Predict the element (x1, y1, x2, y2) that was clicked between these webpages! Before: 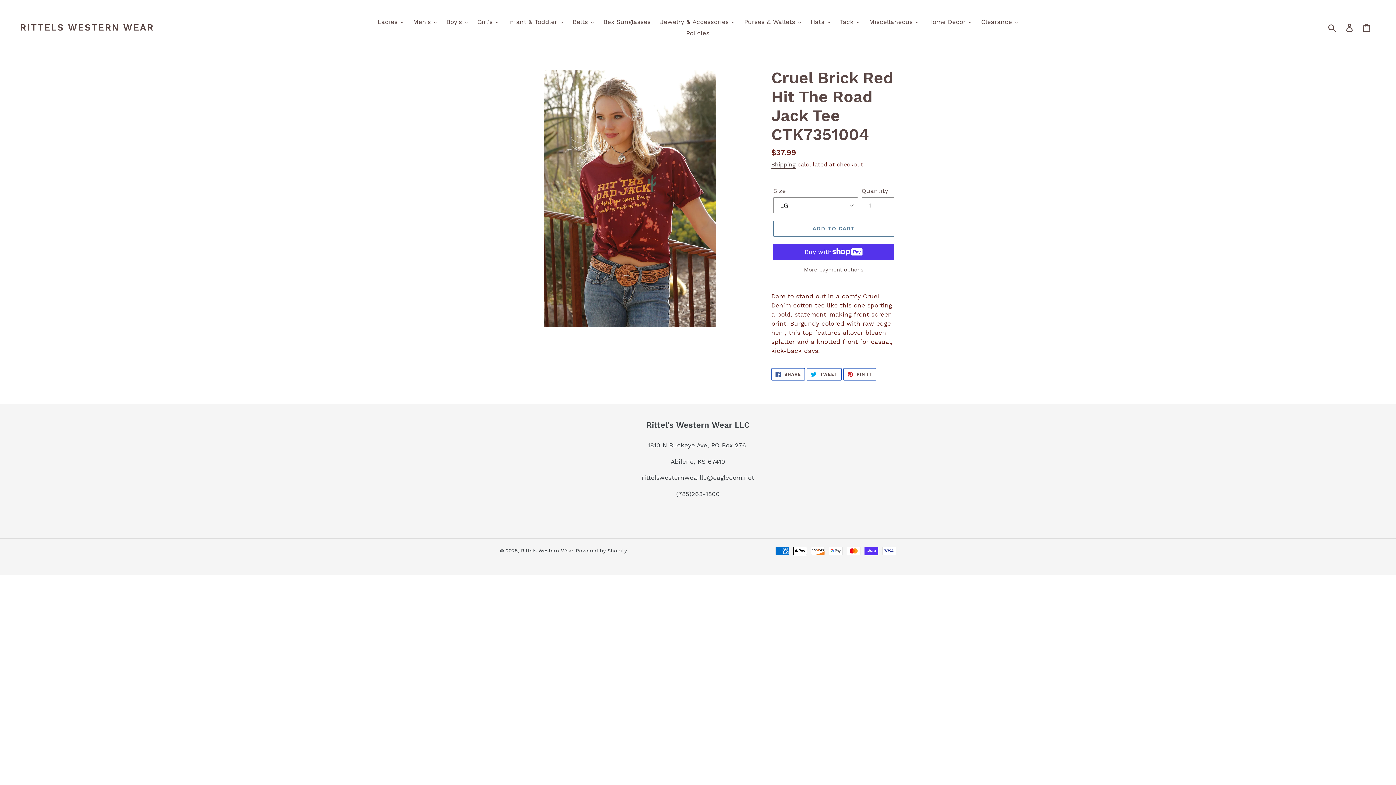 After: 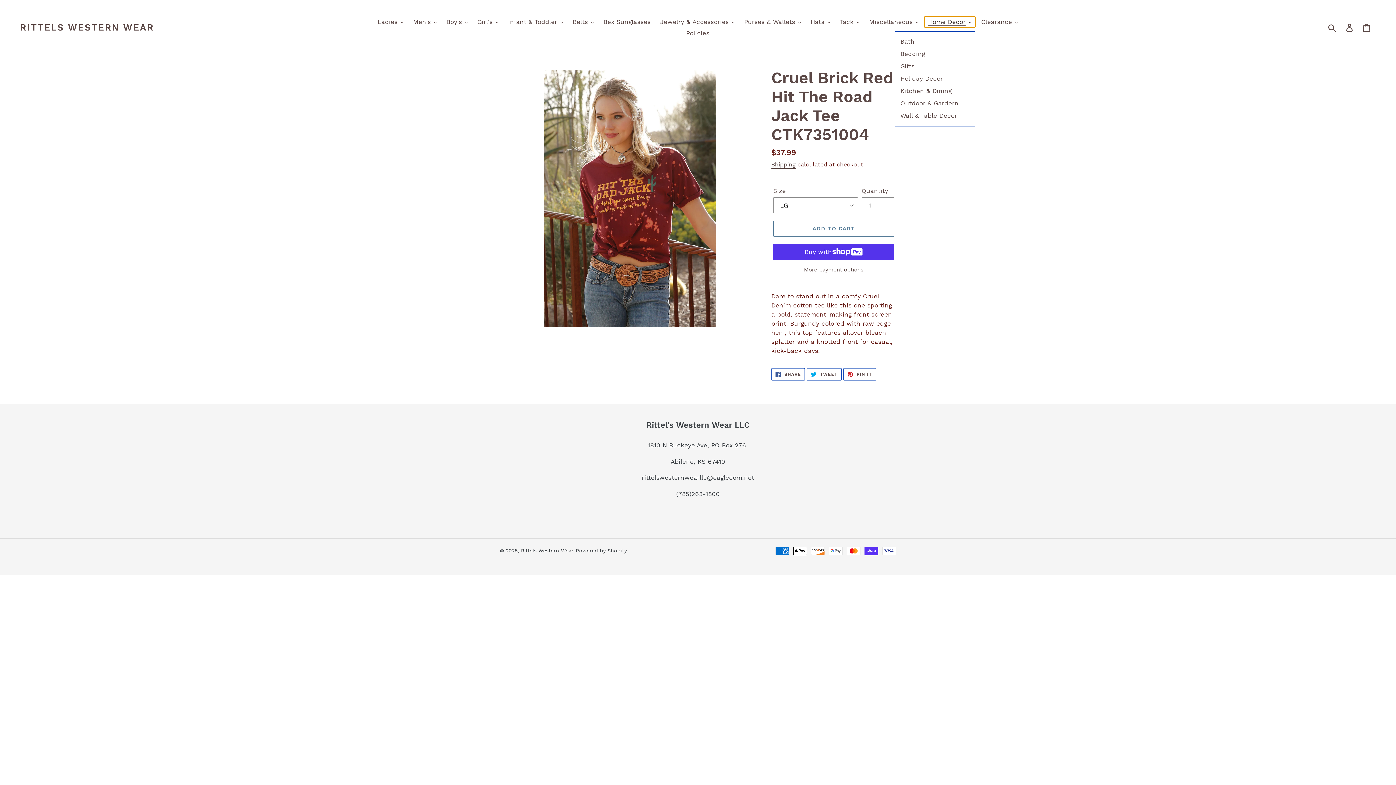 Action: bbox: (924, 16, 975, 27) label: Home Decor